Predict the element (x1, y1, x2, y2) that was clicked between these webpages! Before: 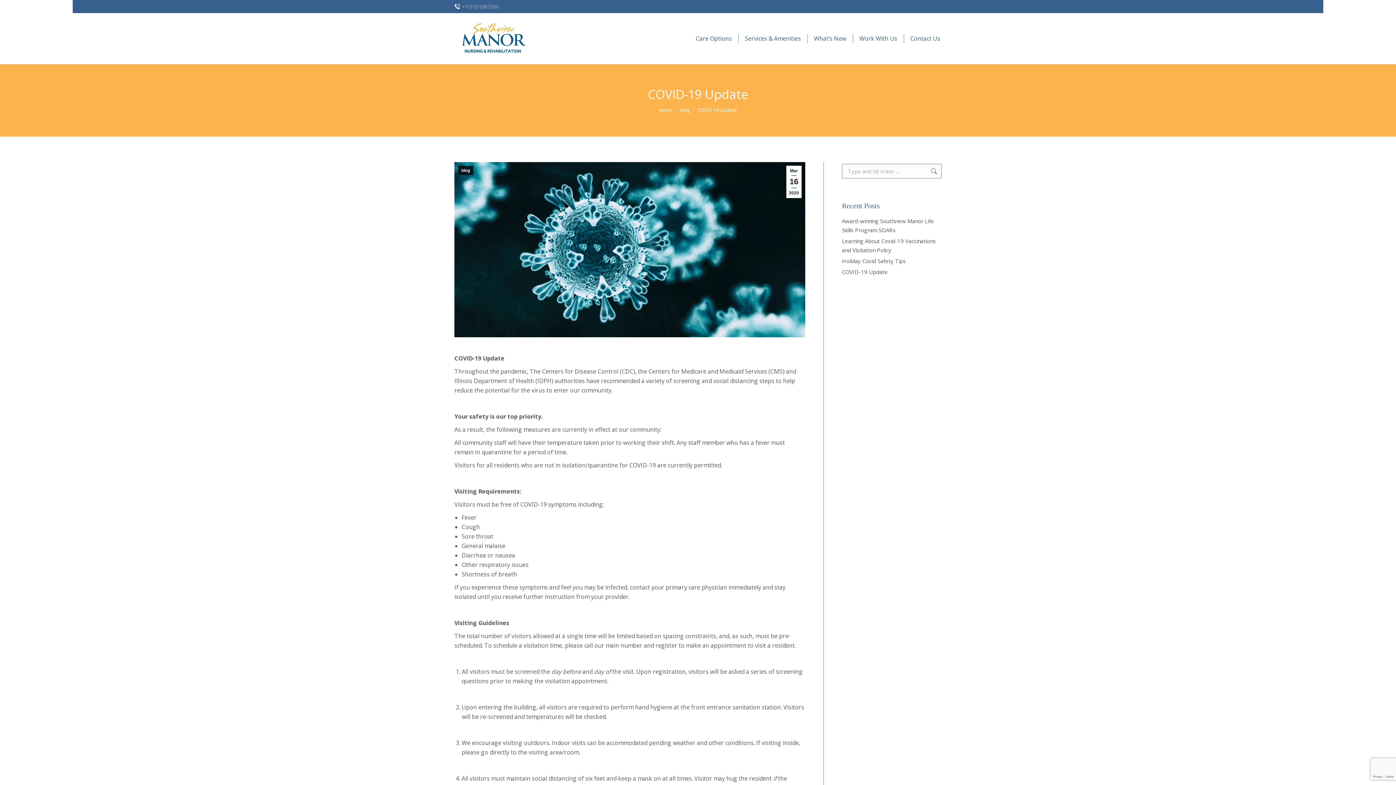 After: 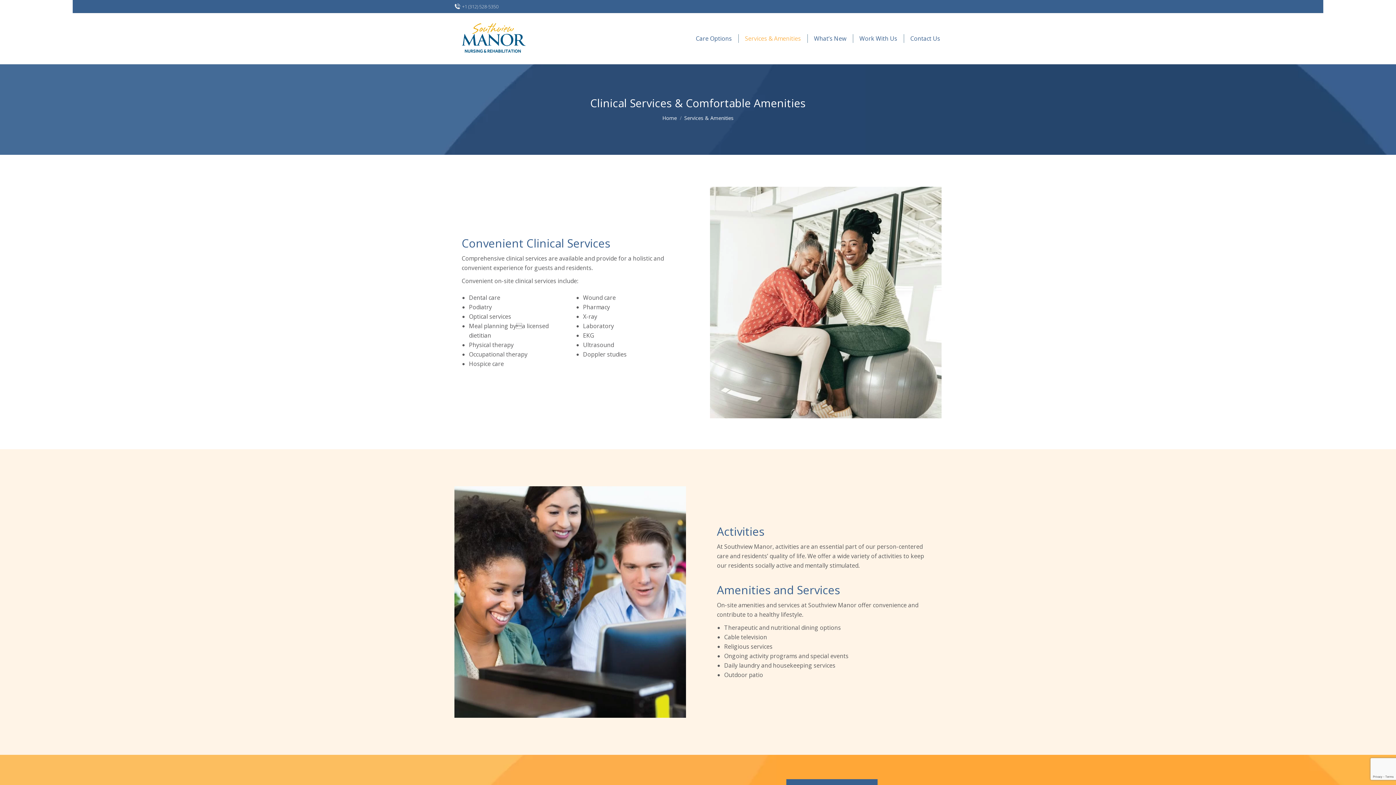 Action: bbox: (743, 19, 802, 57) label: Services & Amenities